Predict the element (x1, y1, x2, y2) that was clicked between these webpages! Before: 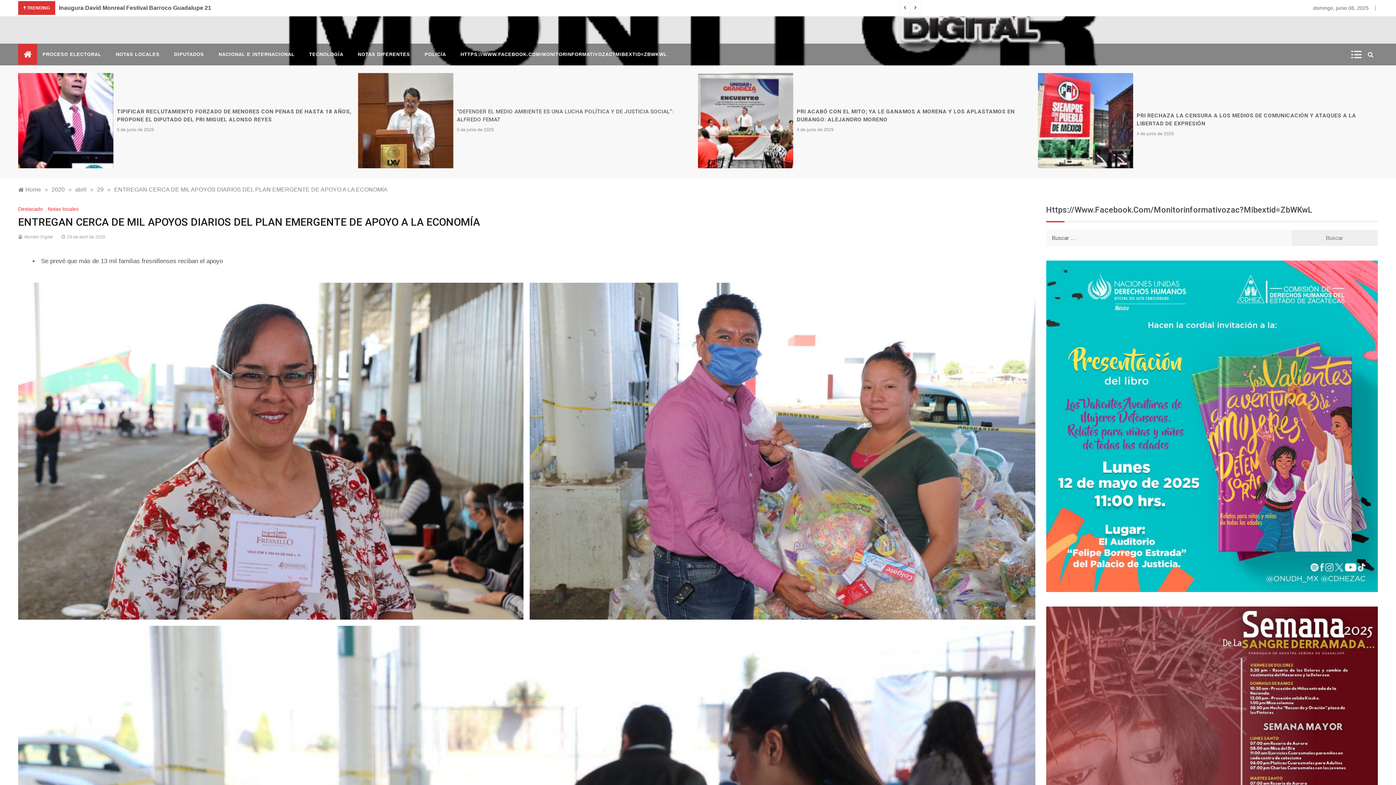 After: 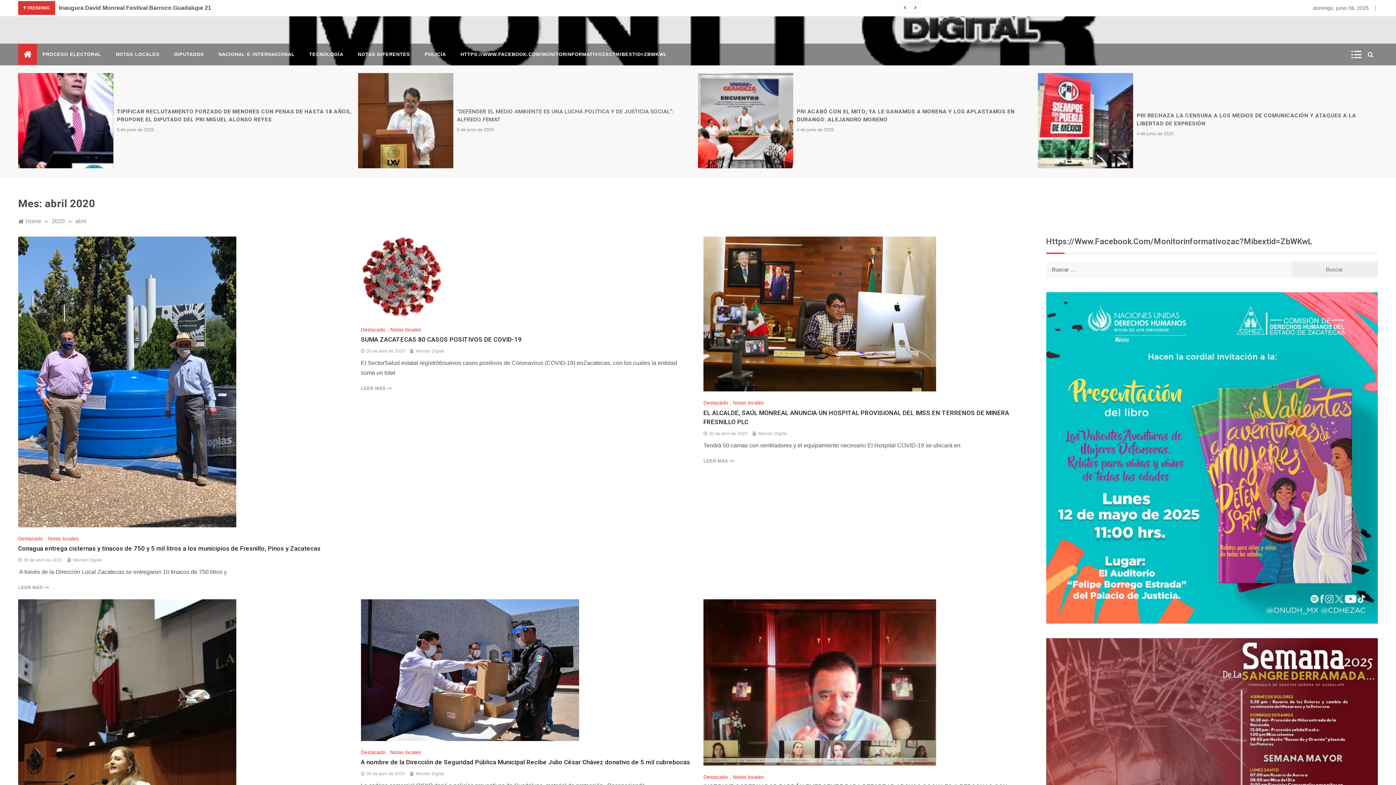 Action: bbox: (75, 186, 86, 192) label: abril